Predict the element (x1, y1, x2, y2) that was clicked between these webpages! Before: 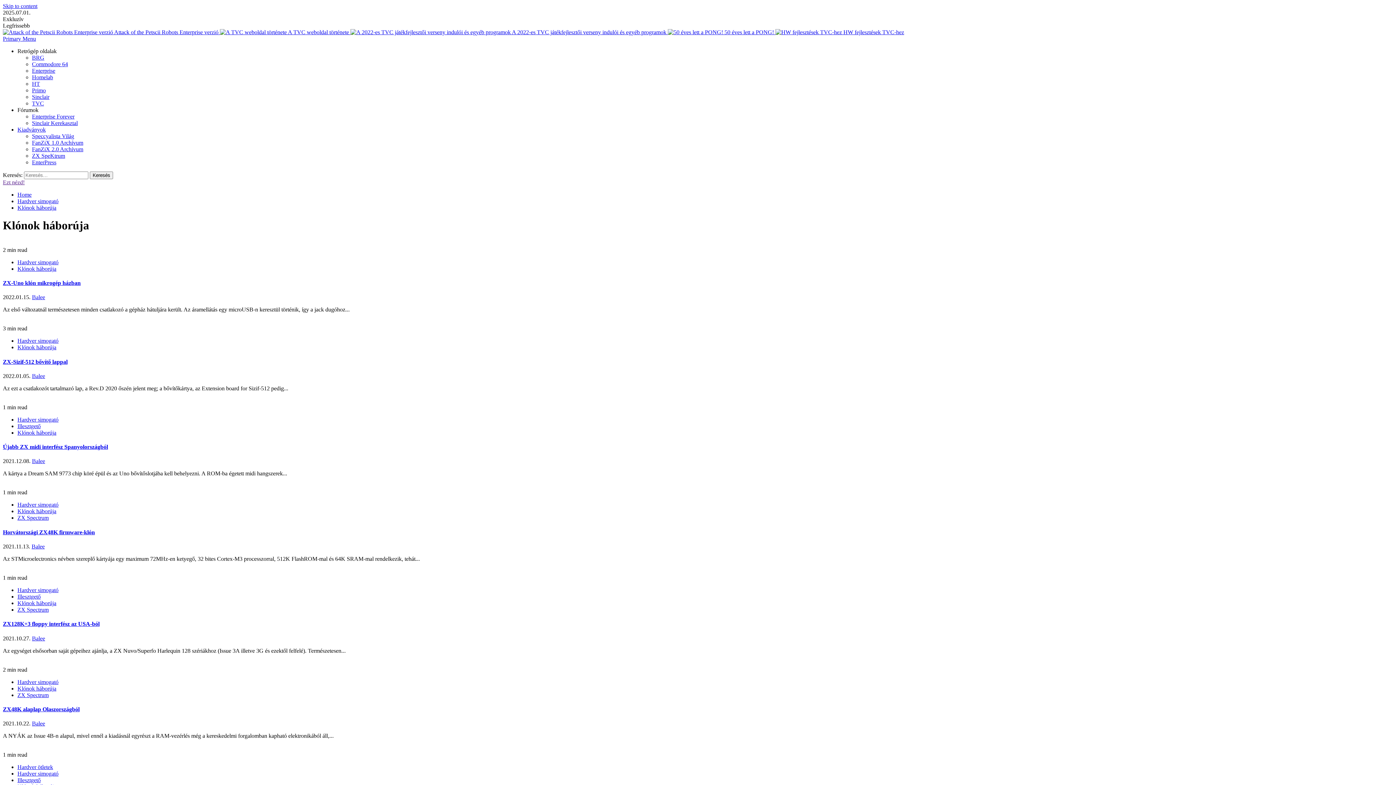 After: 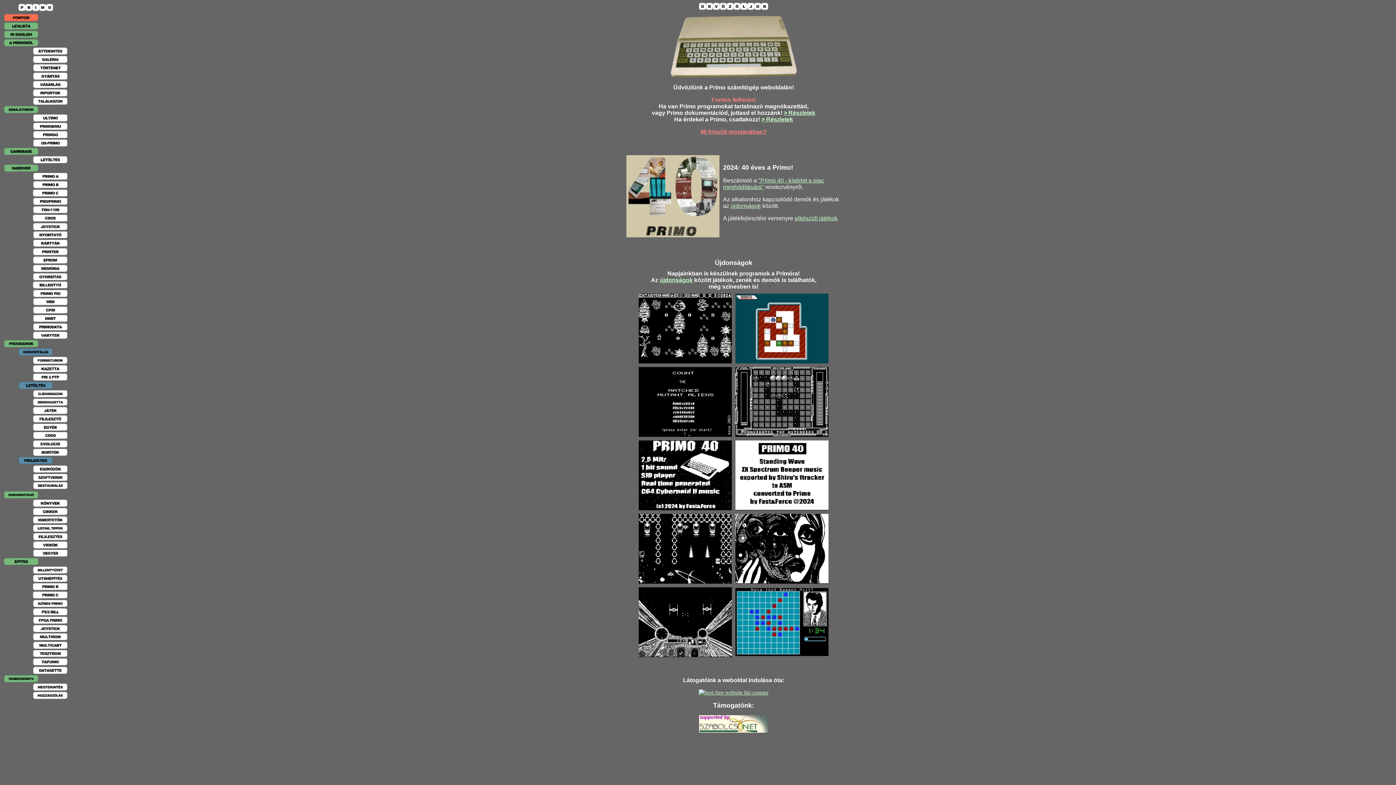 Action: label: Primo bbox: (32, 87, 45, 93)